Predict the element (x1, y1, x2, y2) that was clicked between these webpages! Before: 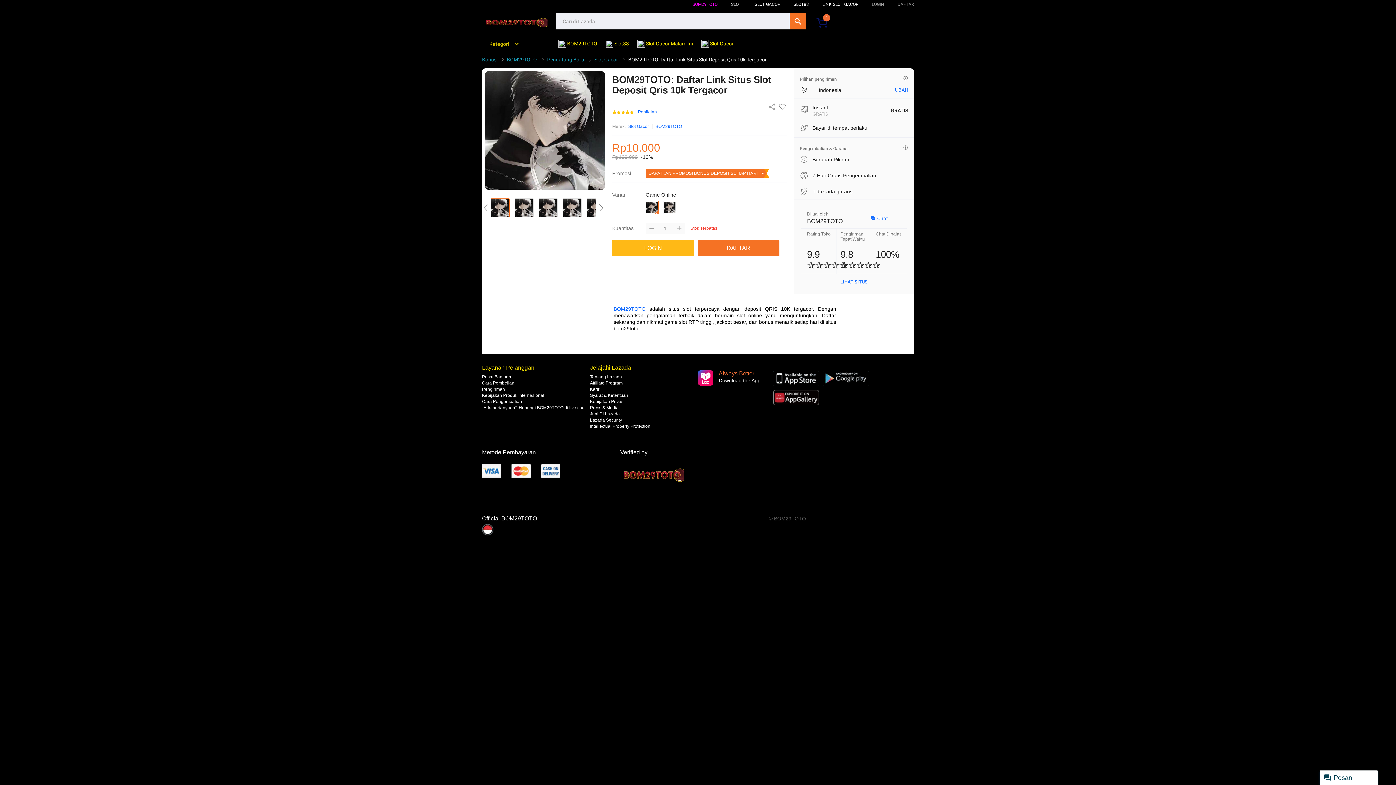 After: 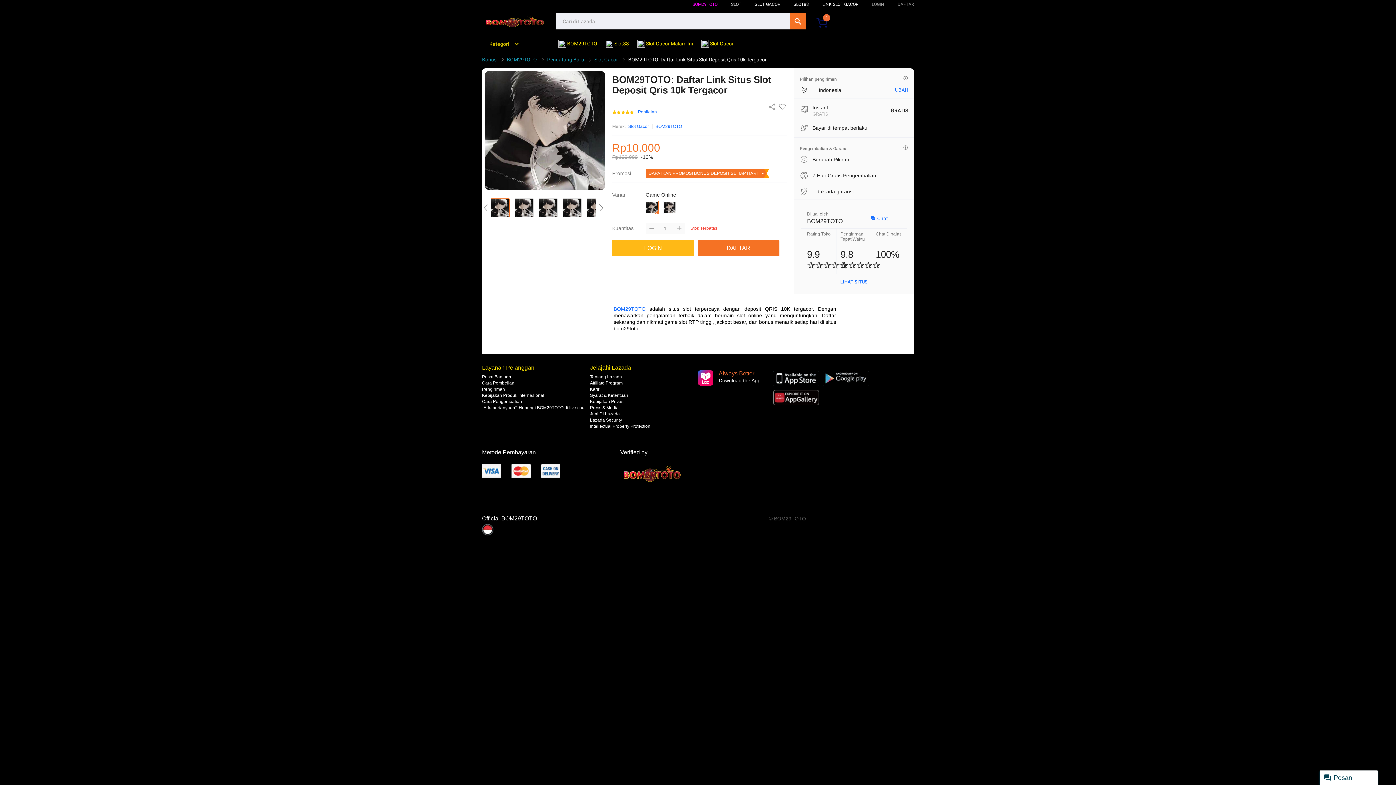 Action: bbox: (701, 36, 737, 50) label:  Slot Gacor